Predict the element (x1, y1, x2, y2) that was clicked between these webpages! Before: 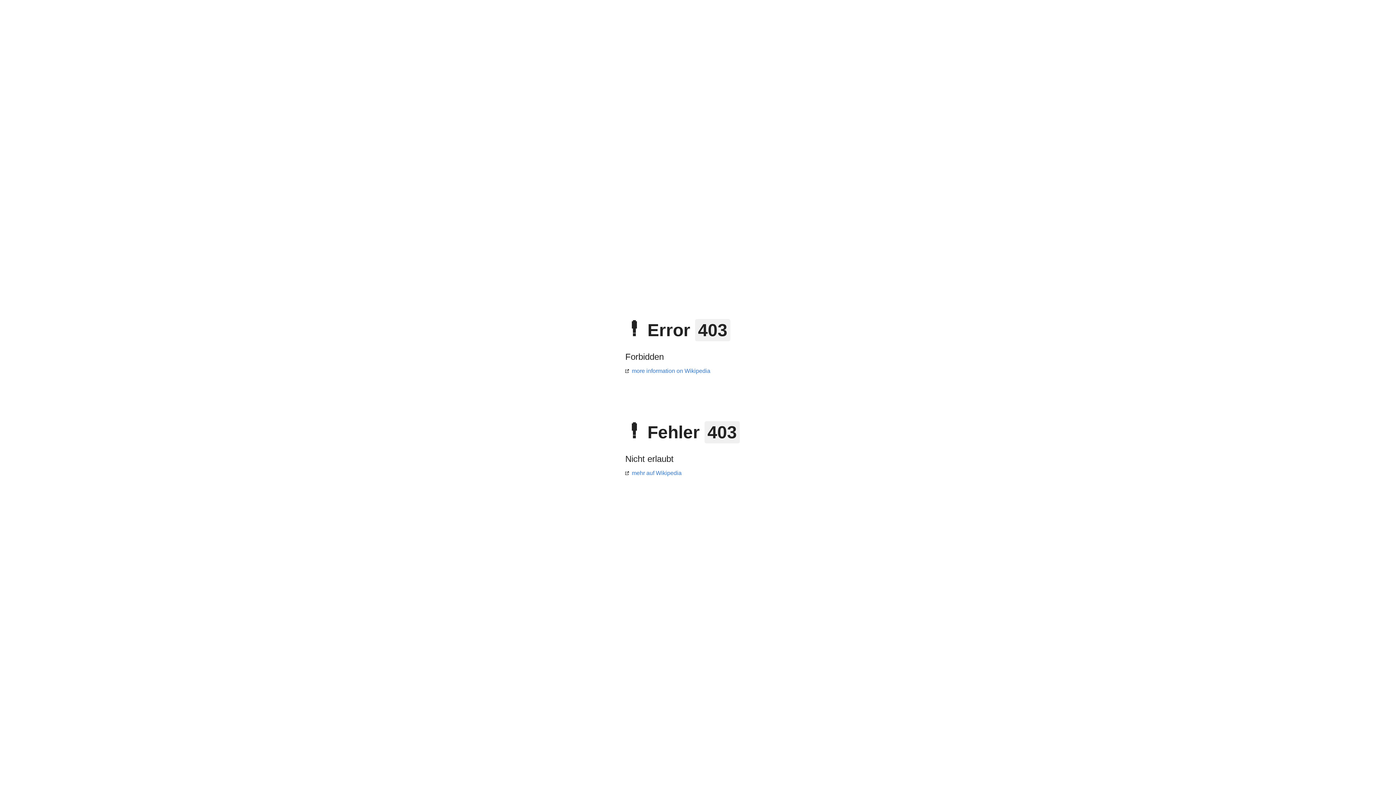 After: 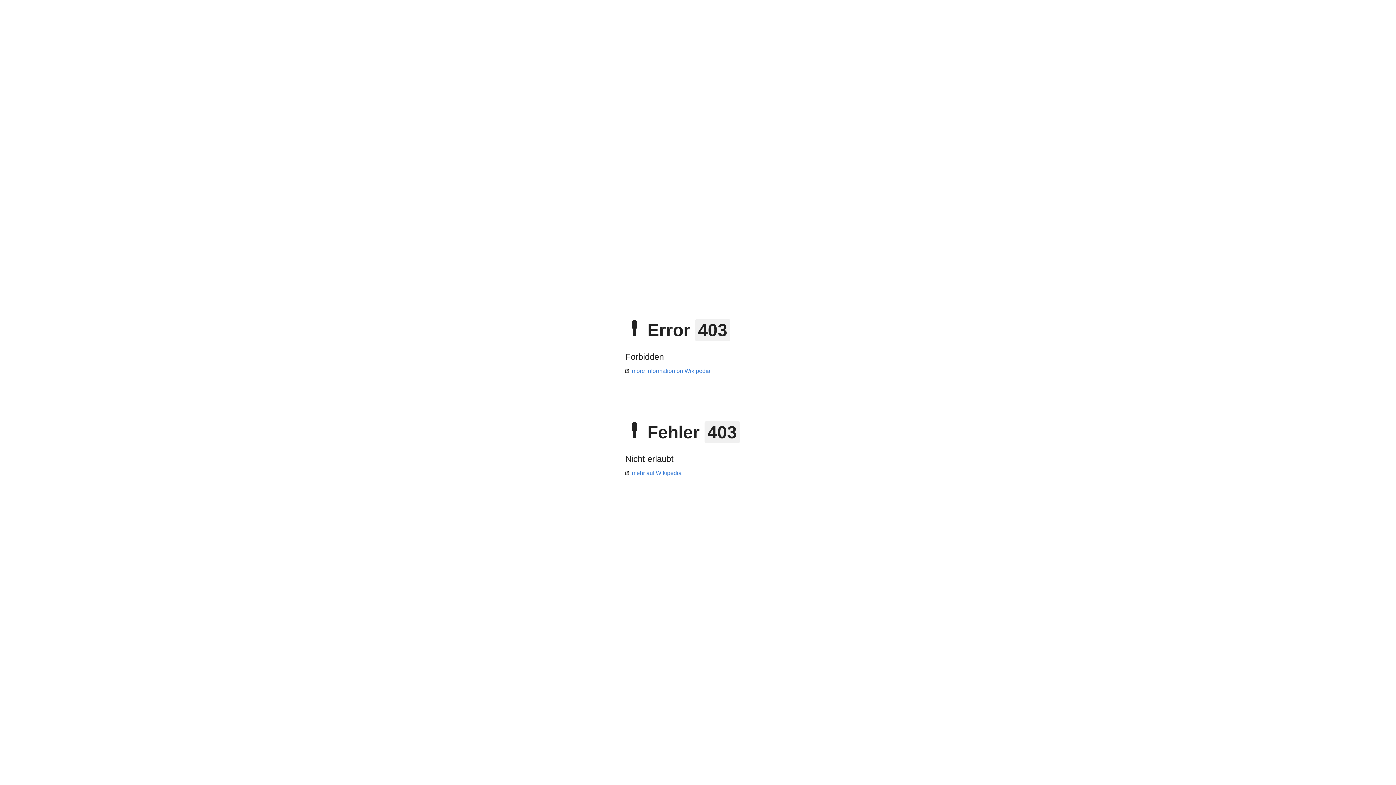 Action: bbox: (625, 368, 710, 374) label: more information on Wikipedia